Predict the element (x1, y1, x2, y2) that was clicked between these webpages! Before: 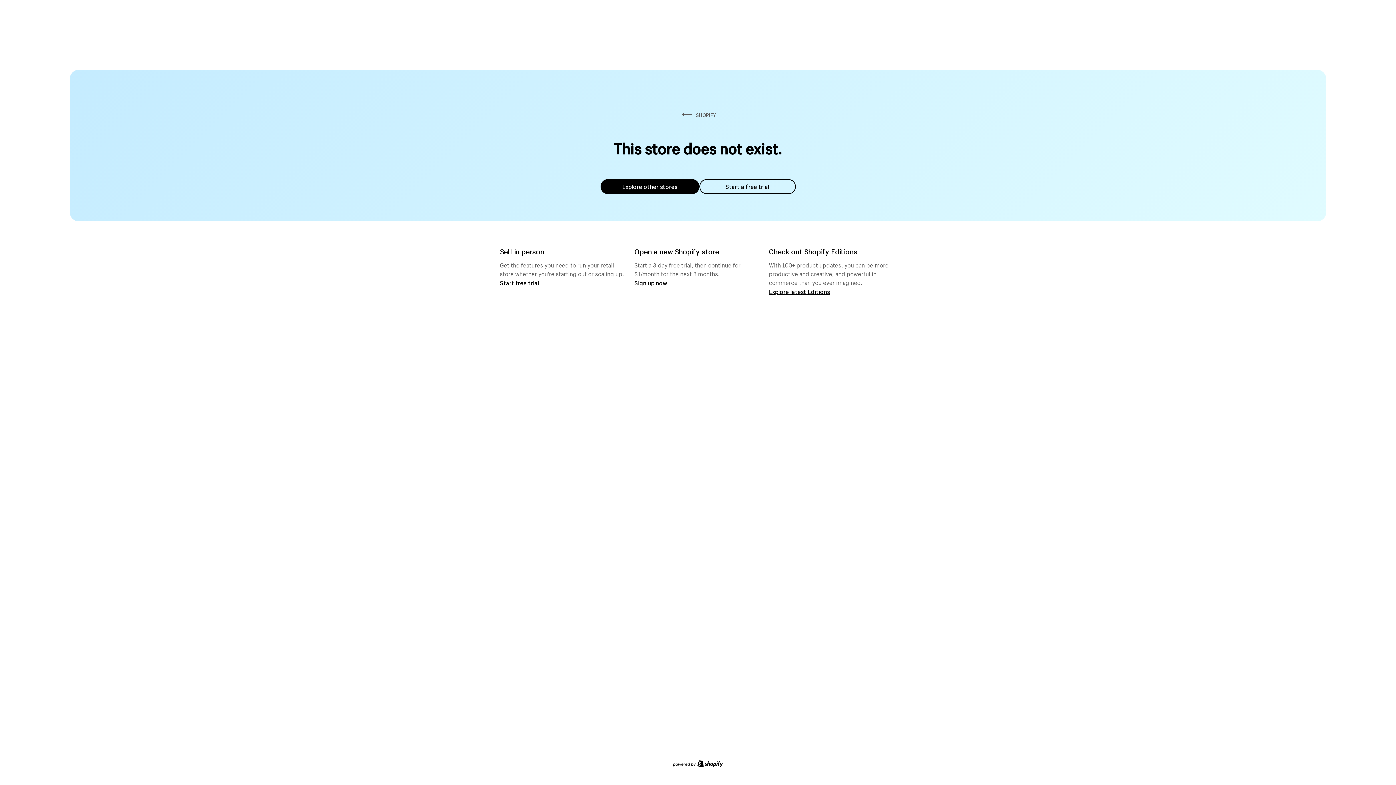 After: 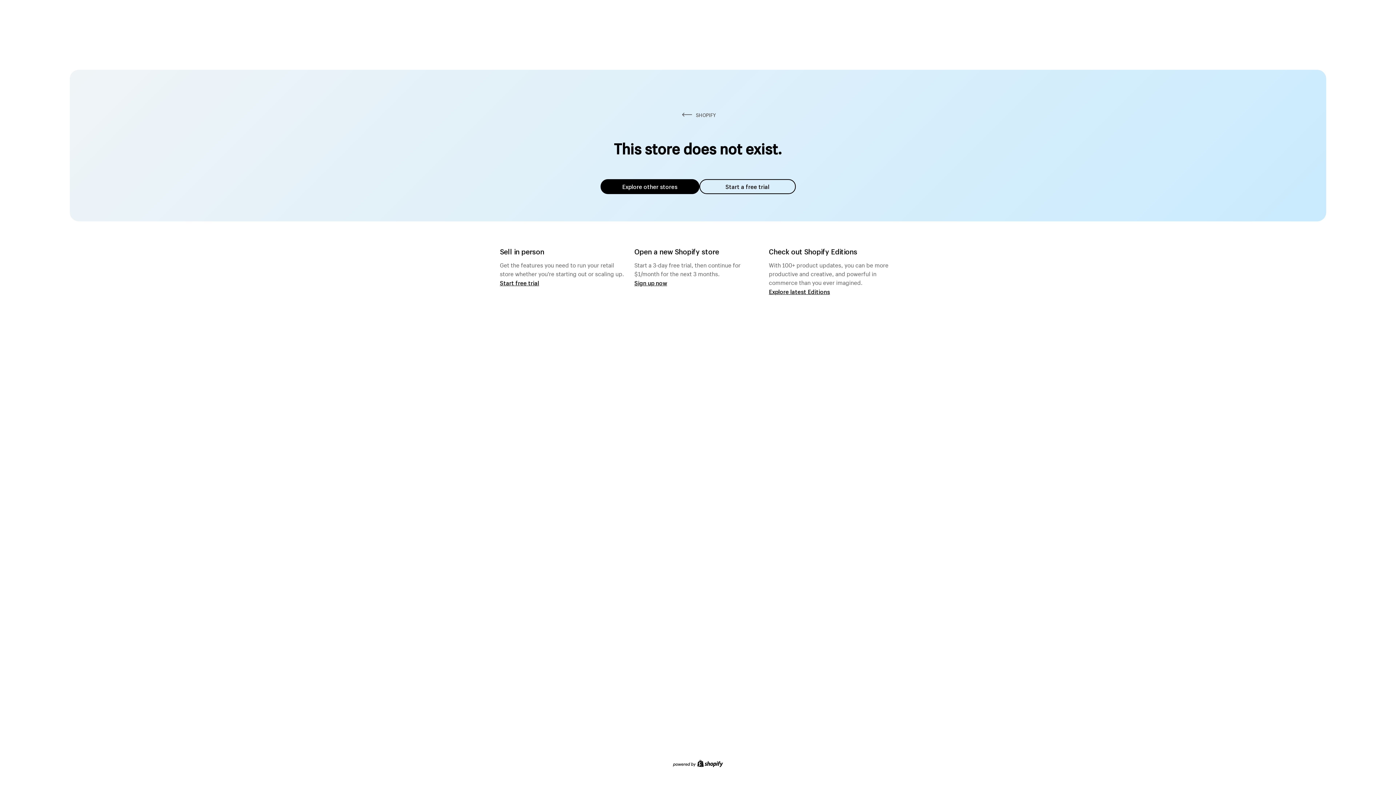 Action: bbox: (600, 179, 699, 194) label: Explore other stores